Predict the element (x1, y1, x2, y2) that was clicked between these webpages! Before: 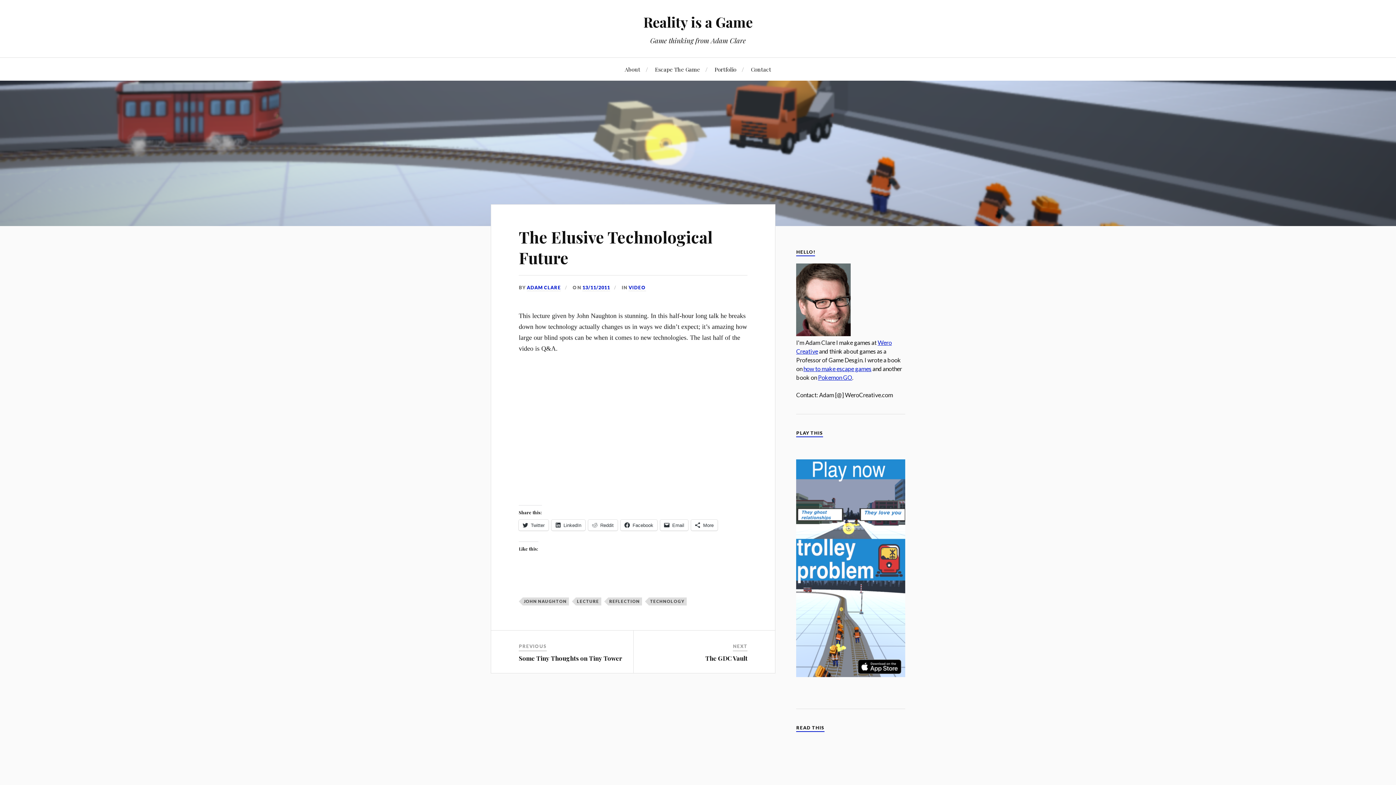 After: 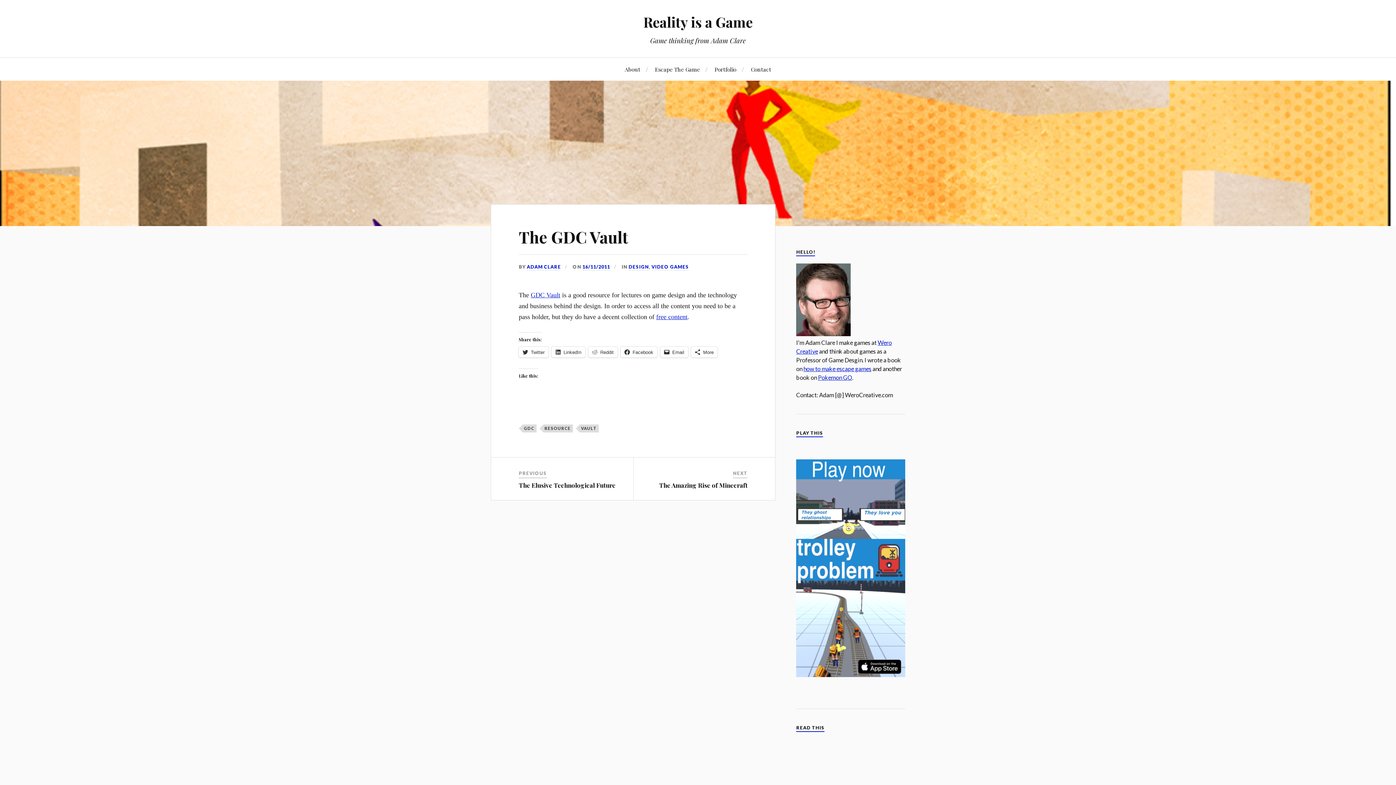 Action: label: The GDC Vault bbox: (705, 654, 747, 662)